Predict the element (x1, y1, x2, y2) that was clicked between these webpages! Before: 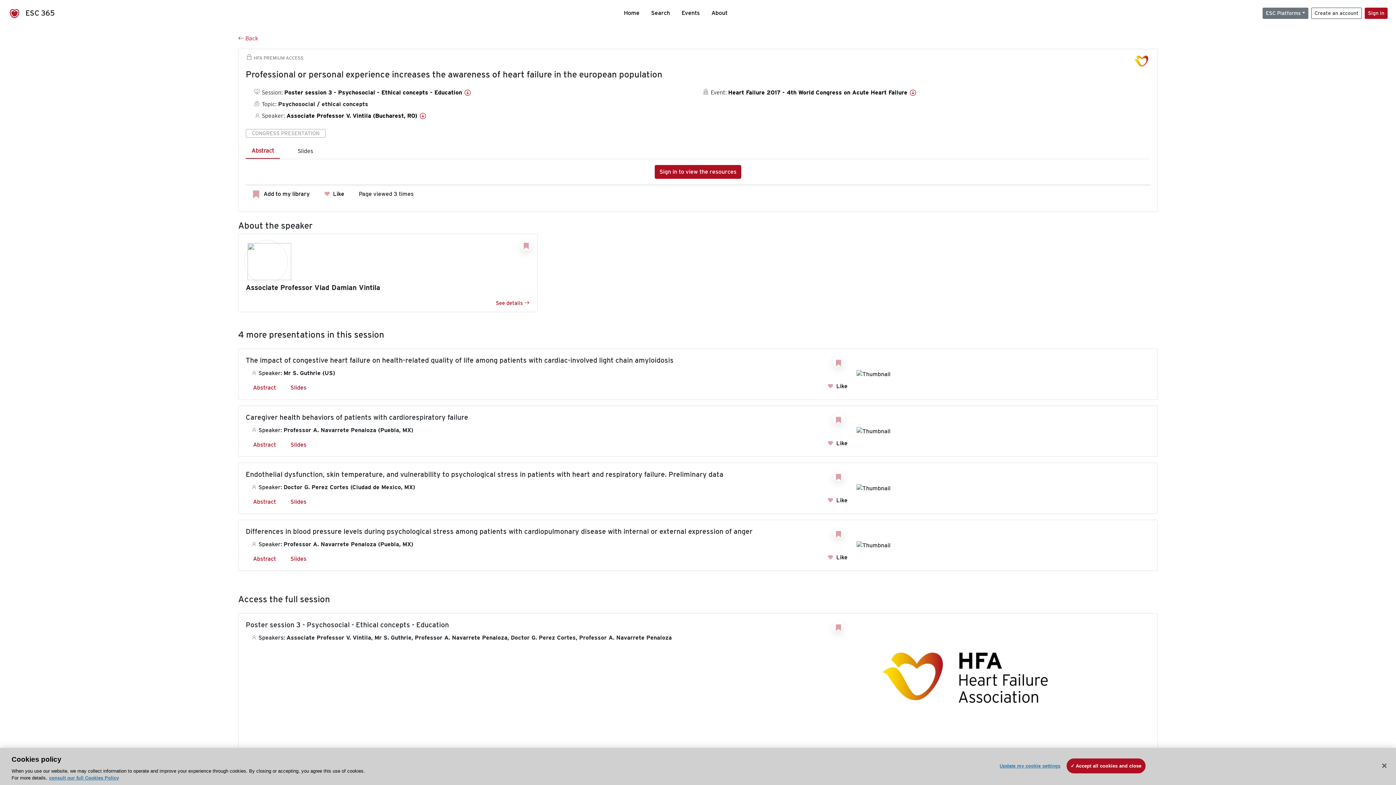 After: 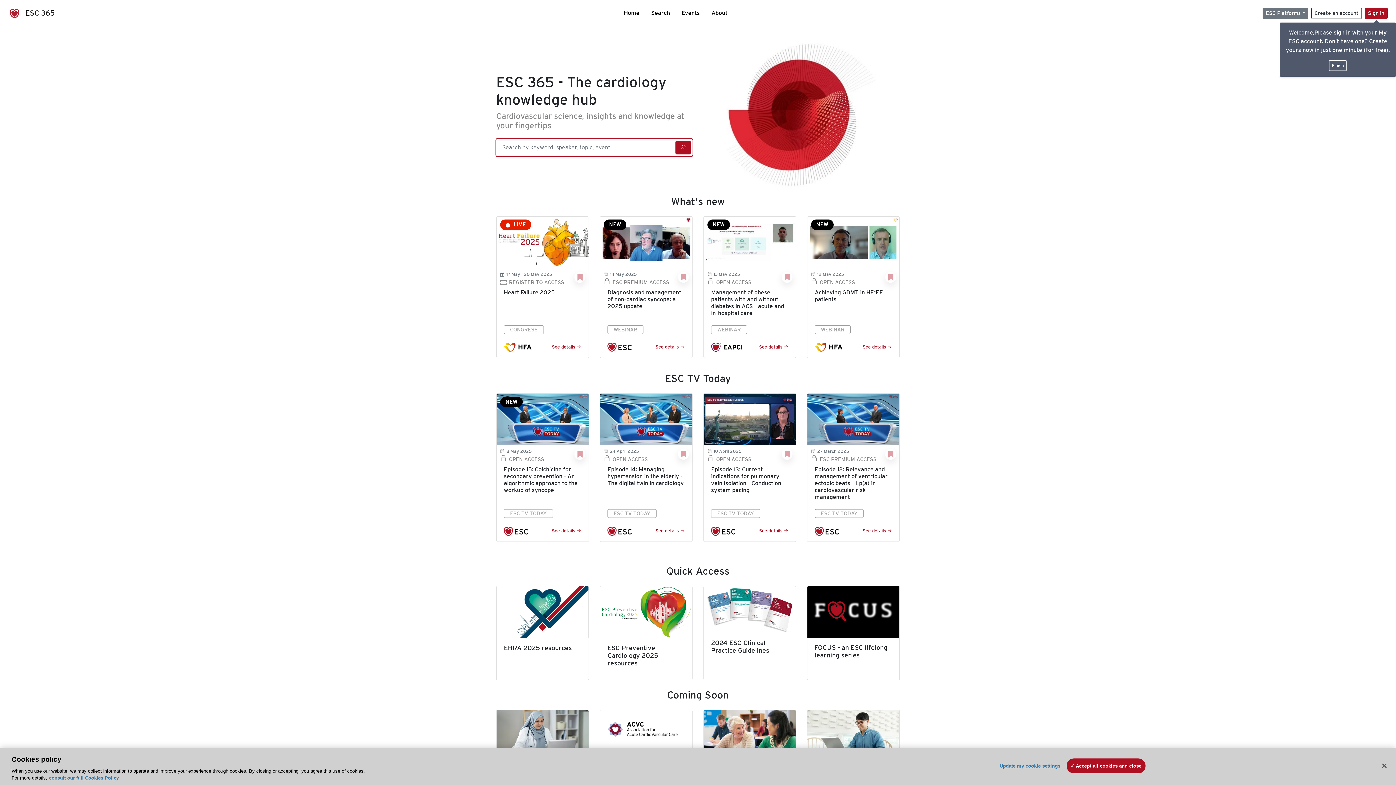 Action: label:  ESC 365 bbox: (5, 5, 82, 20)